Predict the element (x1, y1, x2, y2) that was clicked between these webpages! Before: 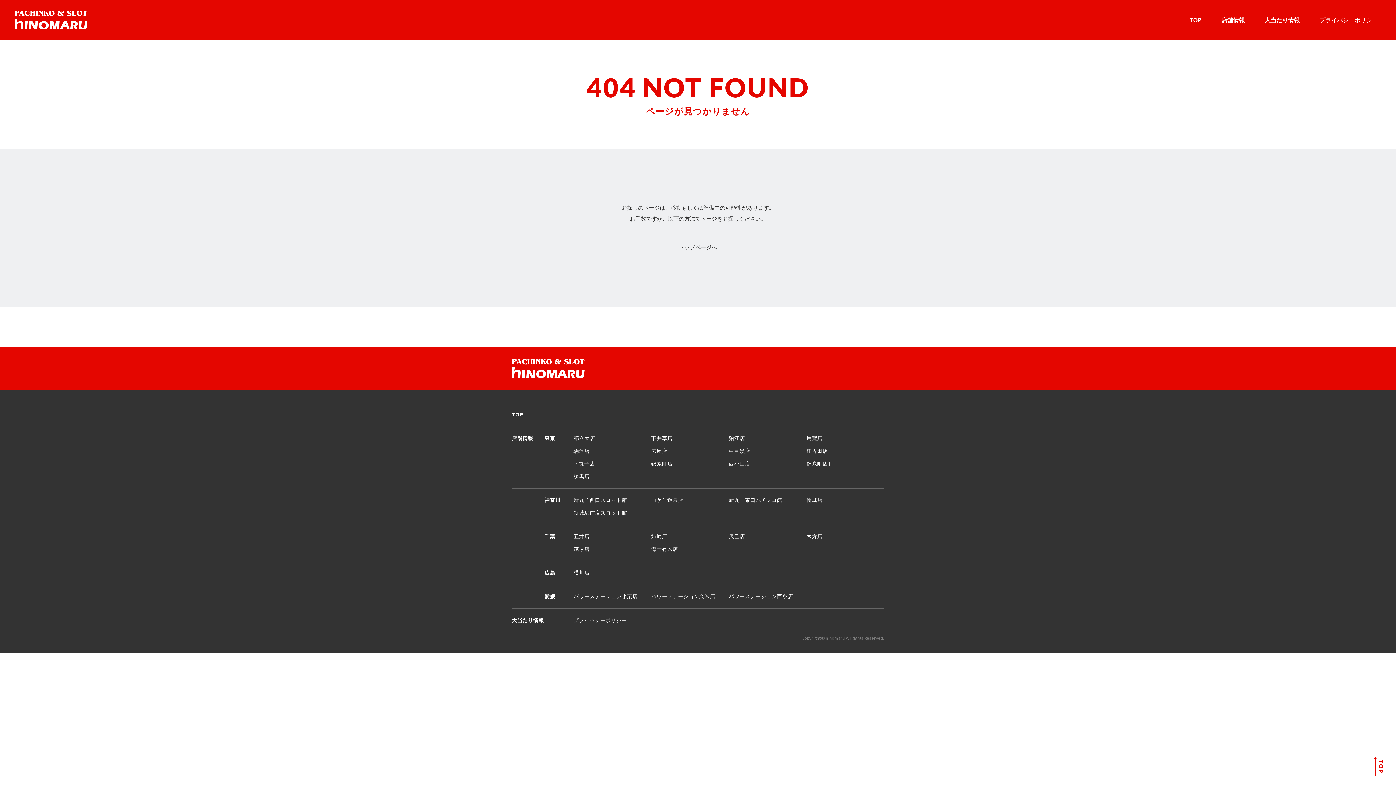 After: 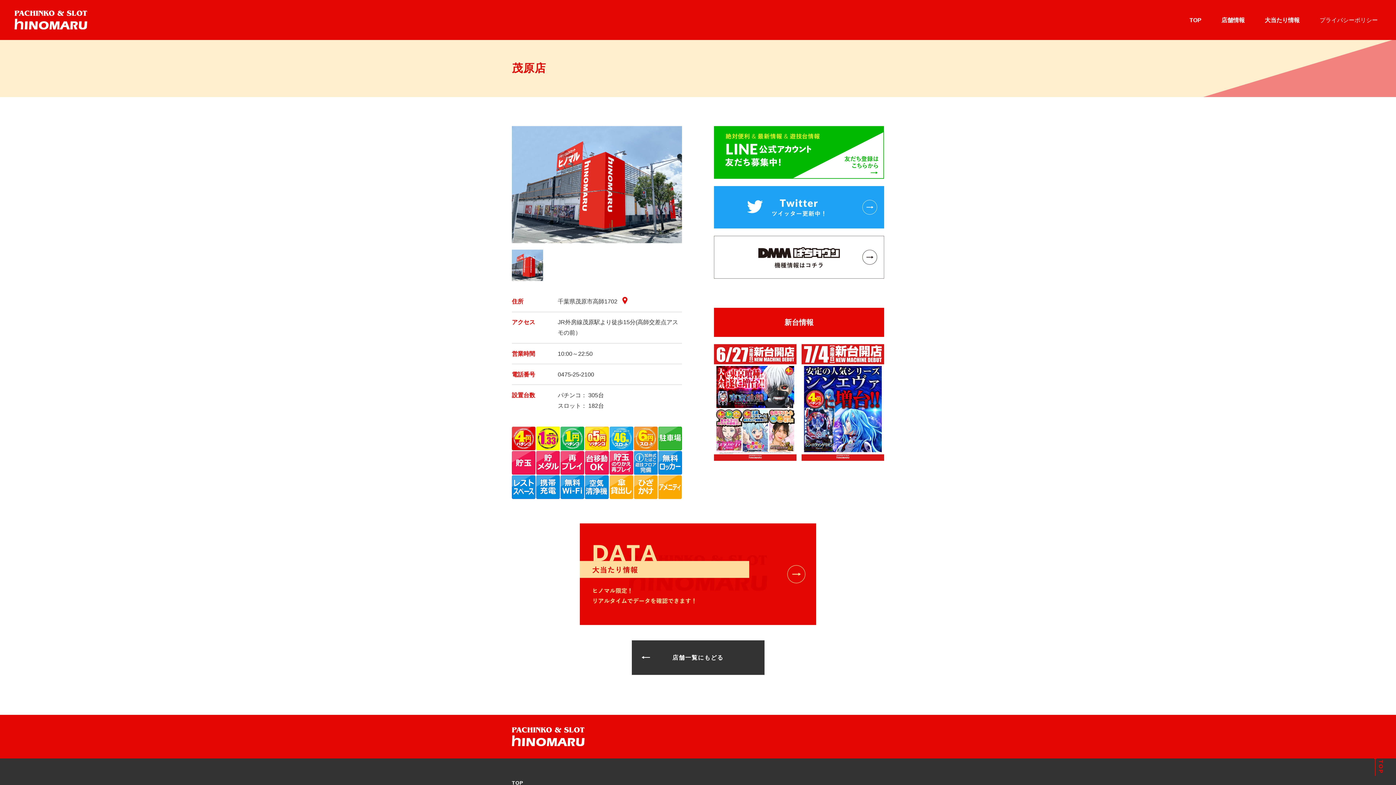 Action: bbox: (573, 545, 651, 554) label: 茂原店